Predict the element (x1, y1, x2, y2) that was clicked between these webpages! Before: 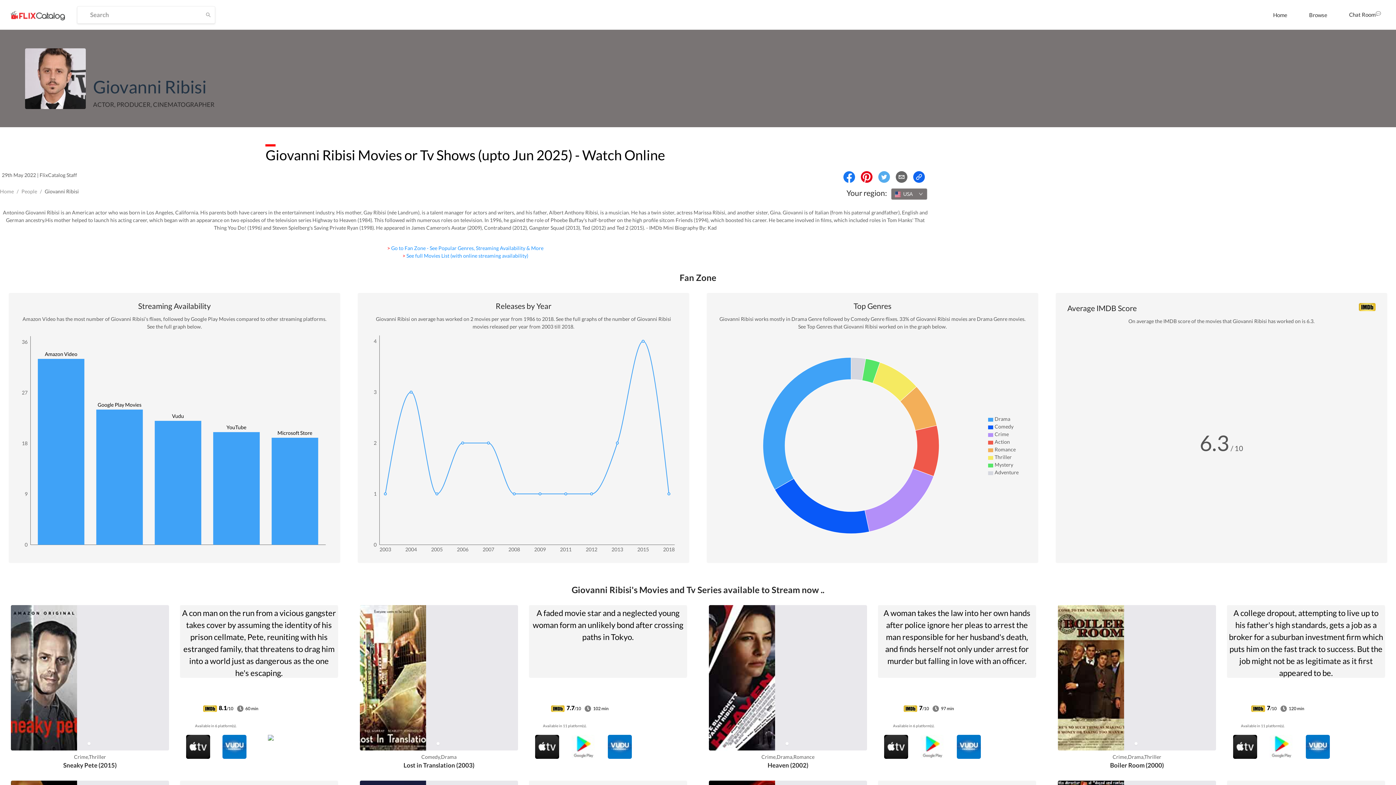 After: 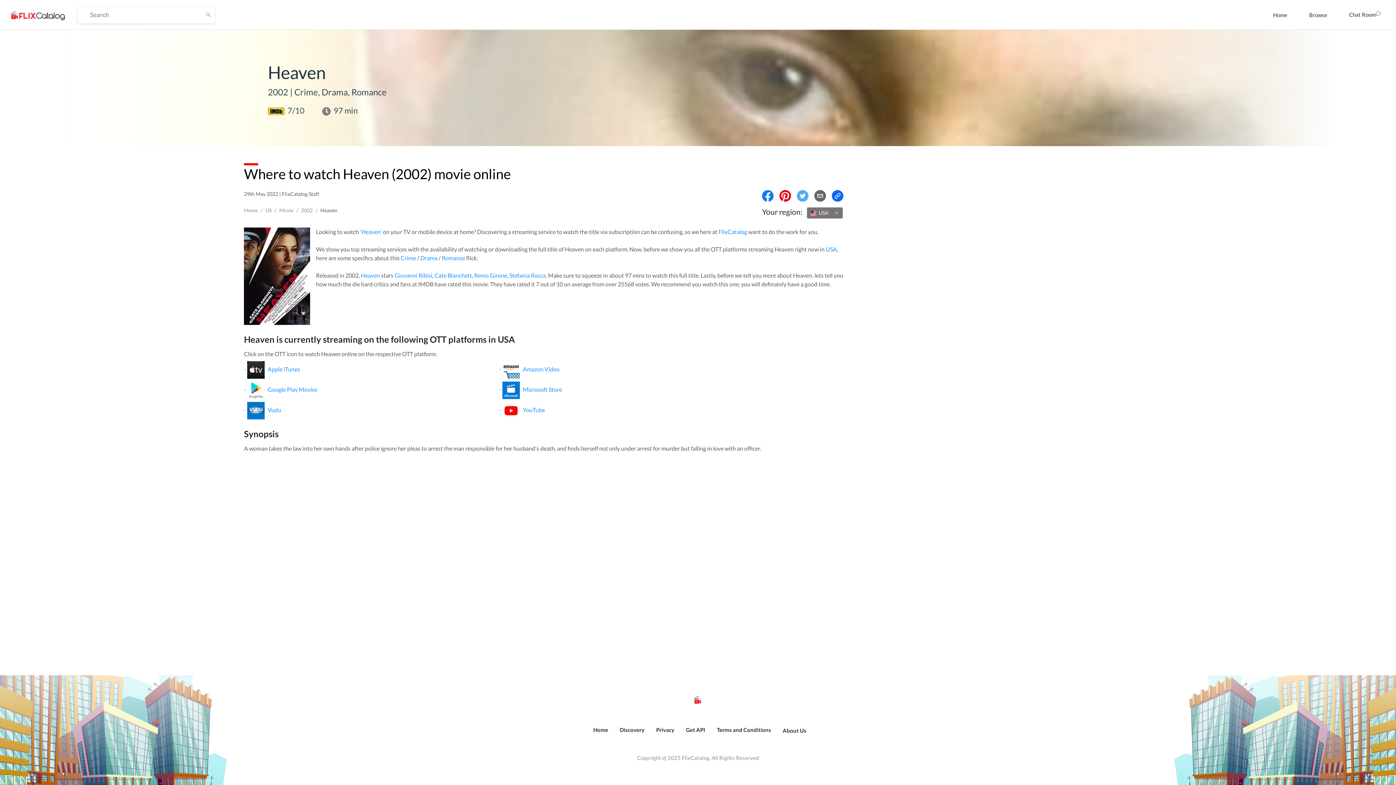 Action: label: Heaven (2002) bbox: (709, 761, 867, 770)